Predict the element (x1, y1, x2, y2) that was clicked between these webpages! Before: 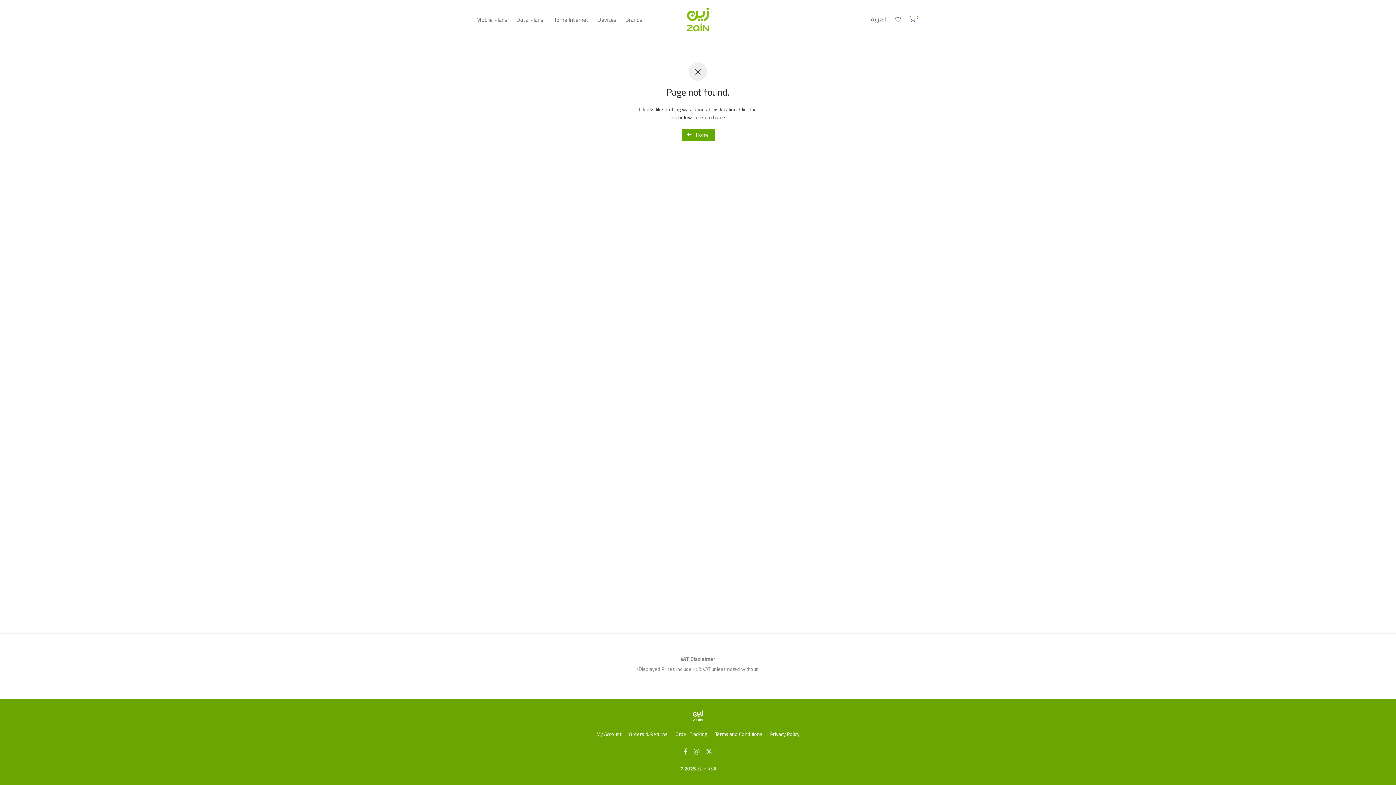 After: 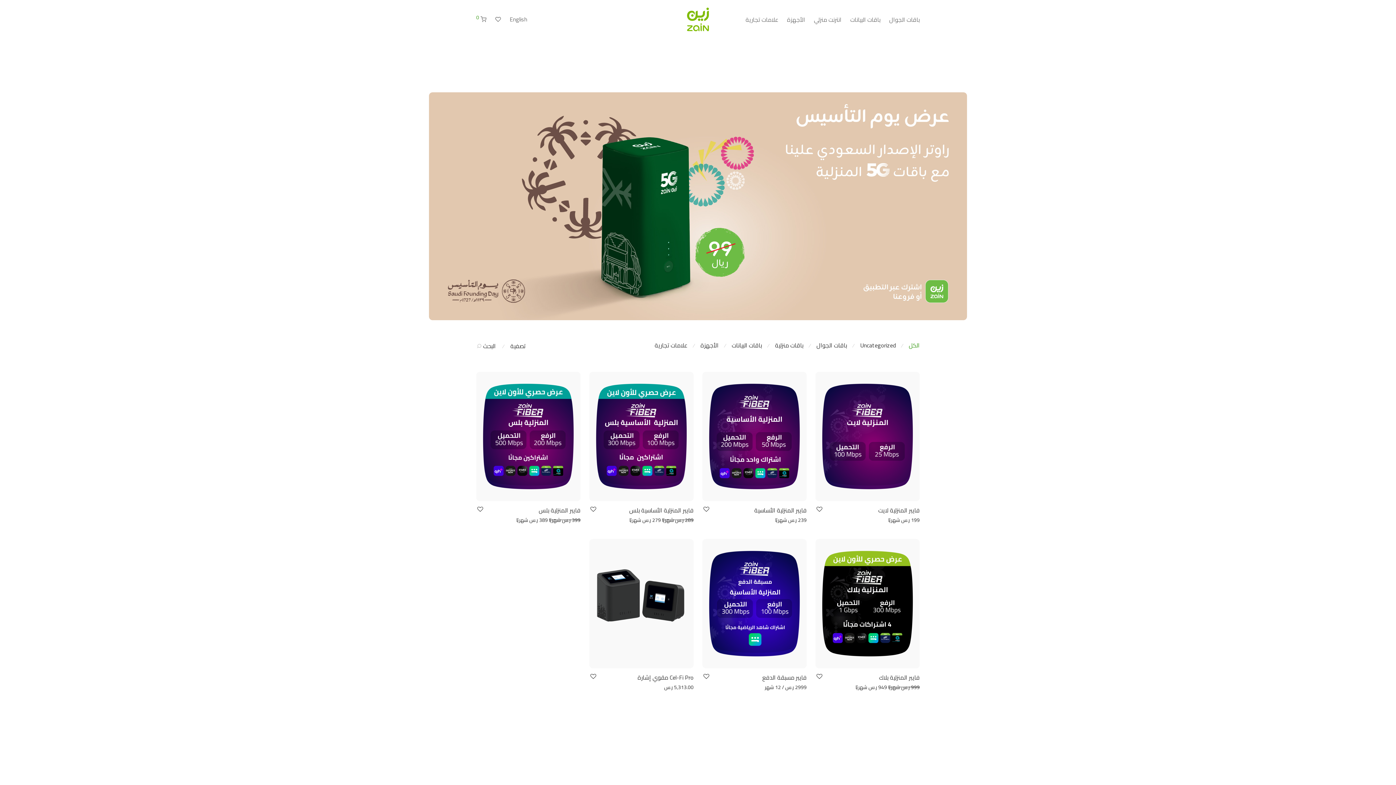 Action: bbox: (866, 10, 890, 28) label: العربية